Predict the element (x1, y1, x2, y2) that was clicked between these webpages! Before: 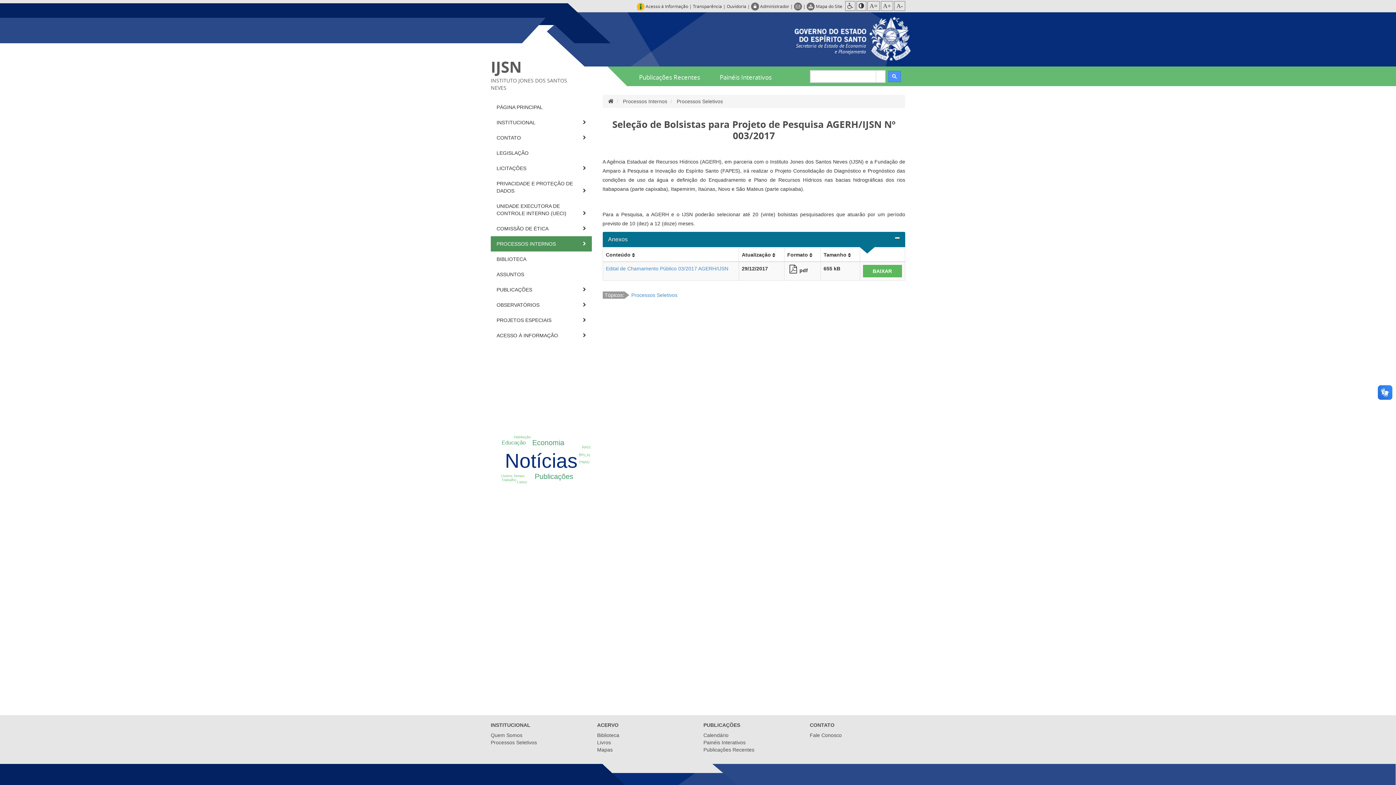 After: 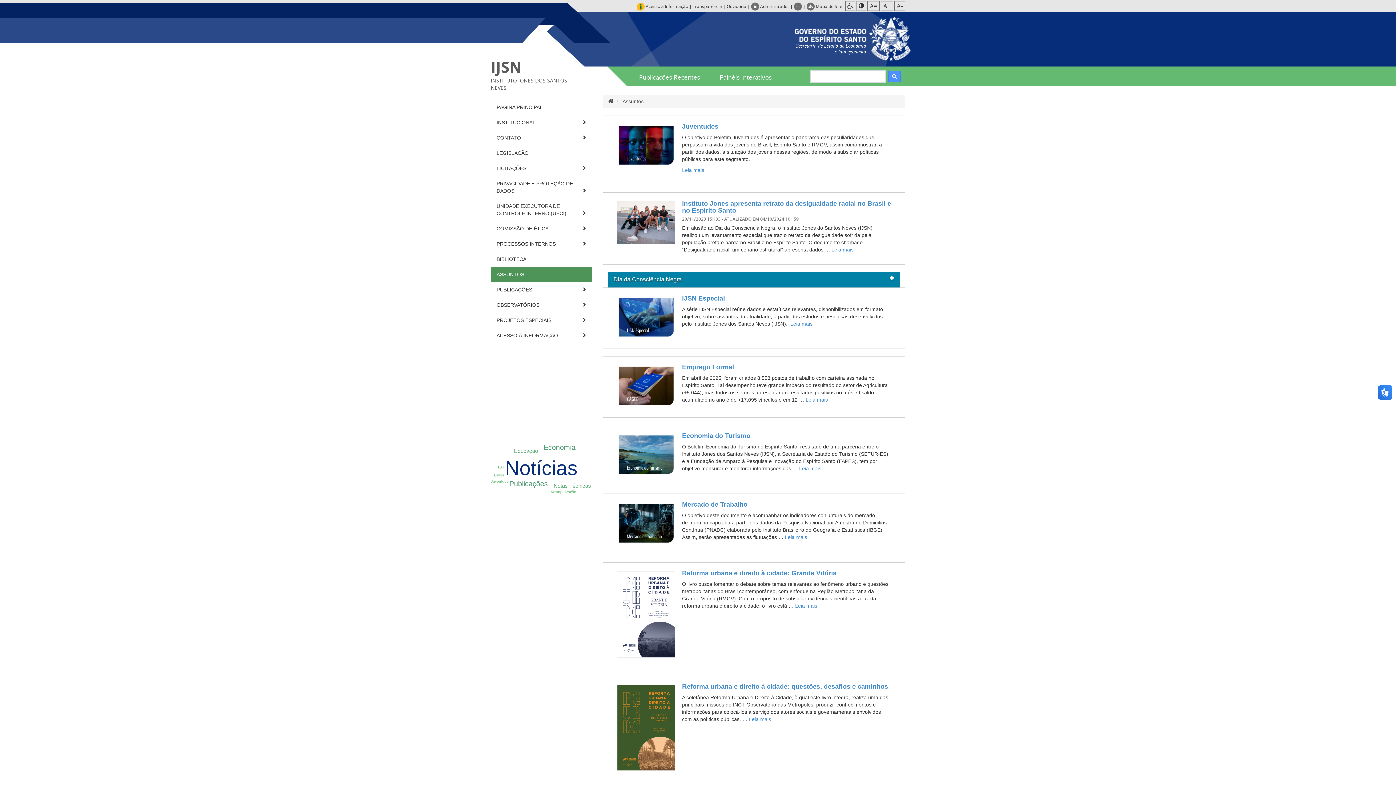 Action: bbox: (501, 478, 516, 482) label: Trabalho